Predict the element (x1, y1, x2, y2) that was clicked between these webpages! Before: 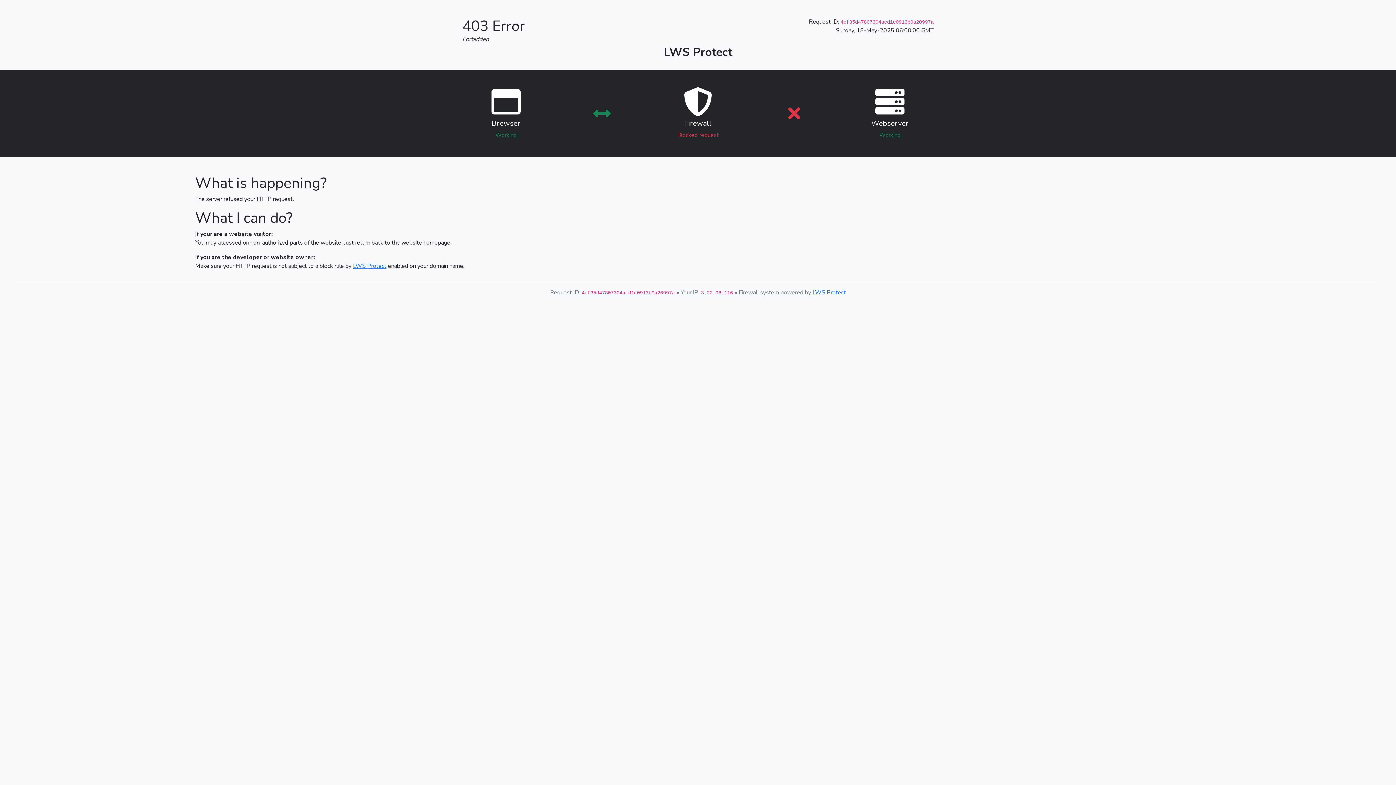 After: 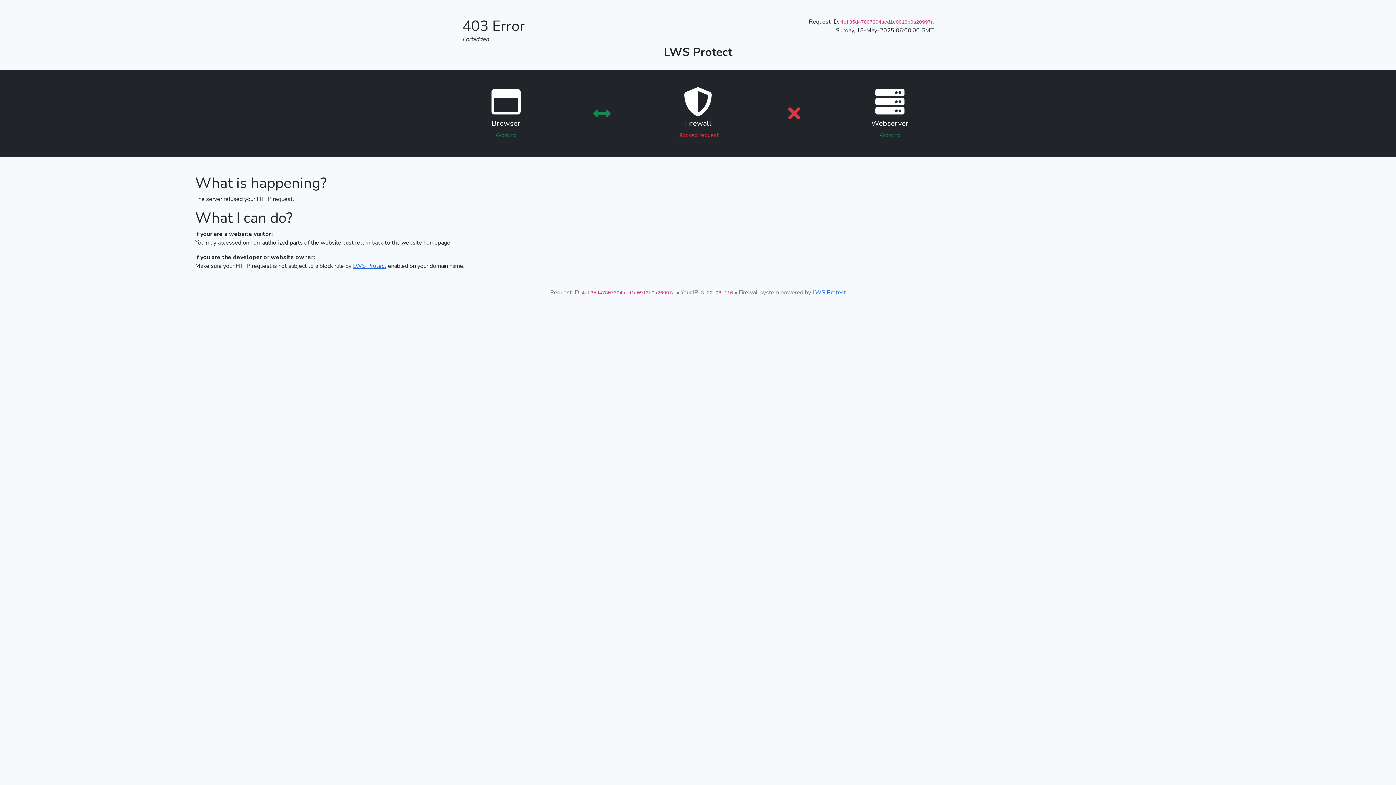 Action: bbox: (353, 262, 386, 270) label: LWS Protect